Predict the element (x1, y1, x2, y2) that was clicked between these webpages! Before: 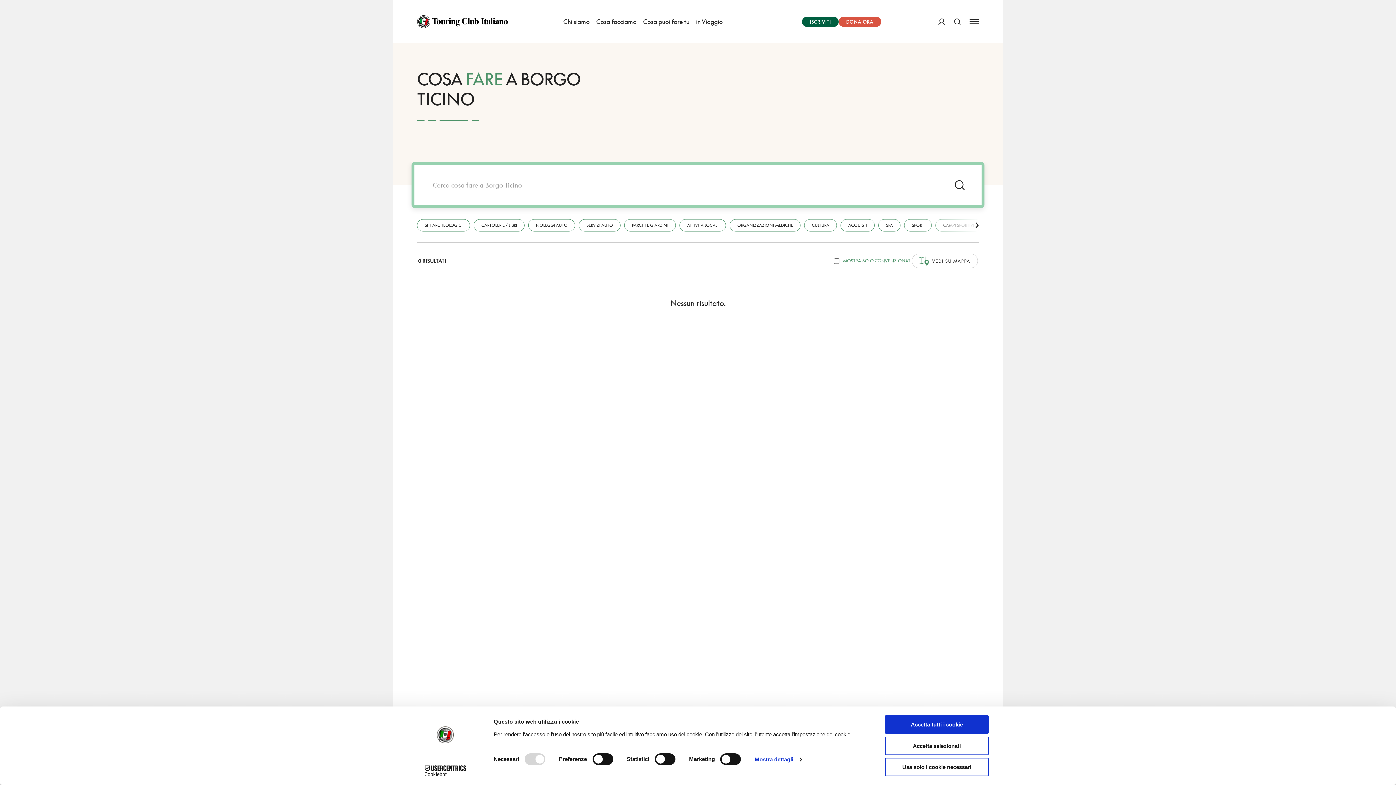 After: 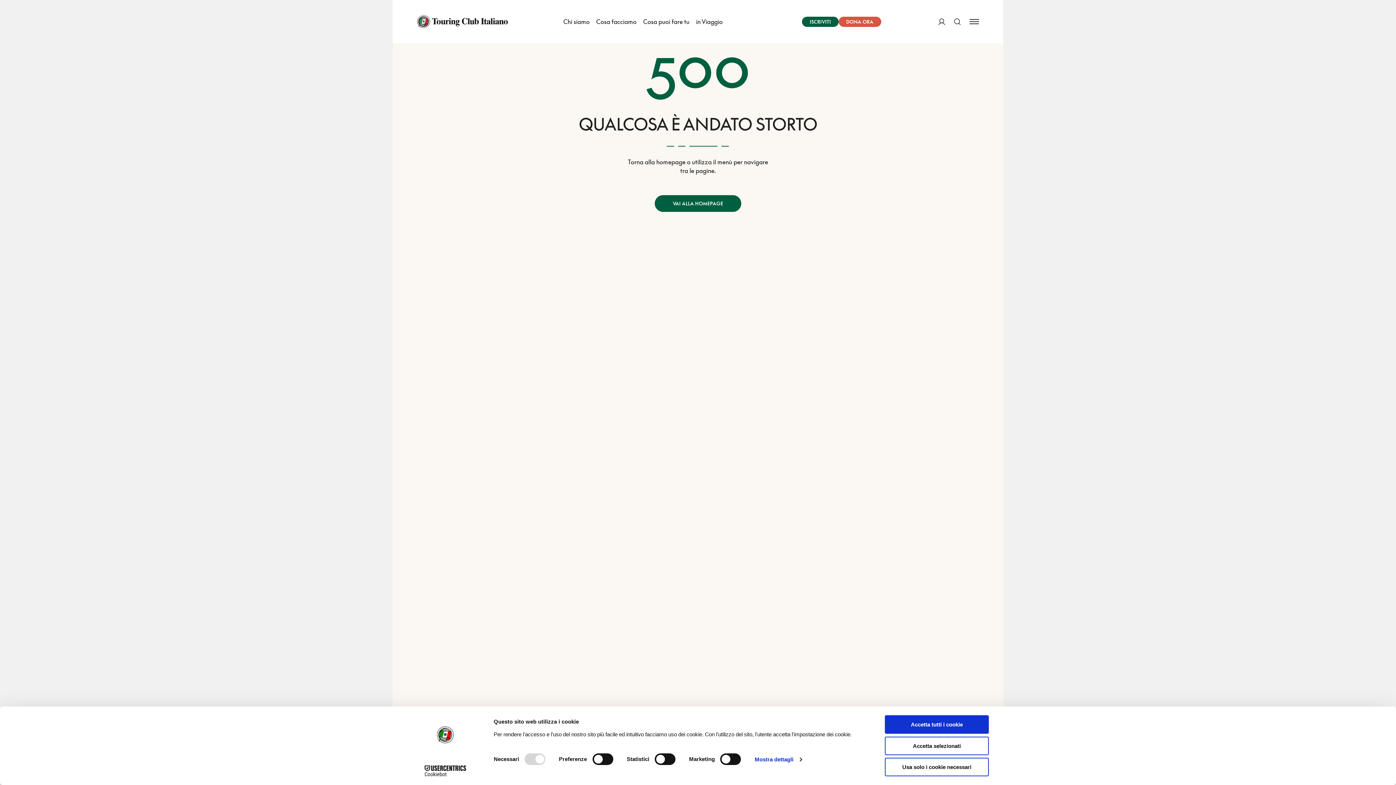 Action: bbox: (417, 15, 508, 28)